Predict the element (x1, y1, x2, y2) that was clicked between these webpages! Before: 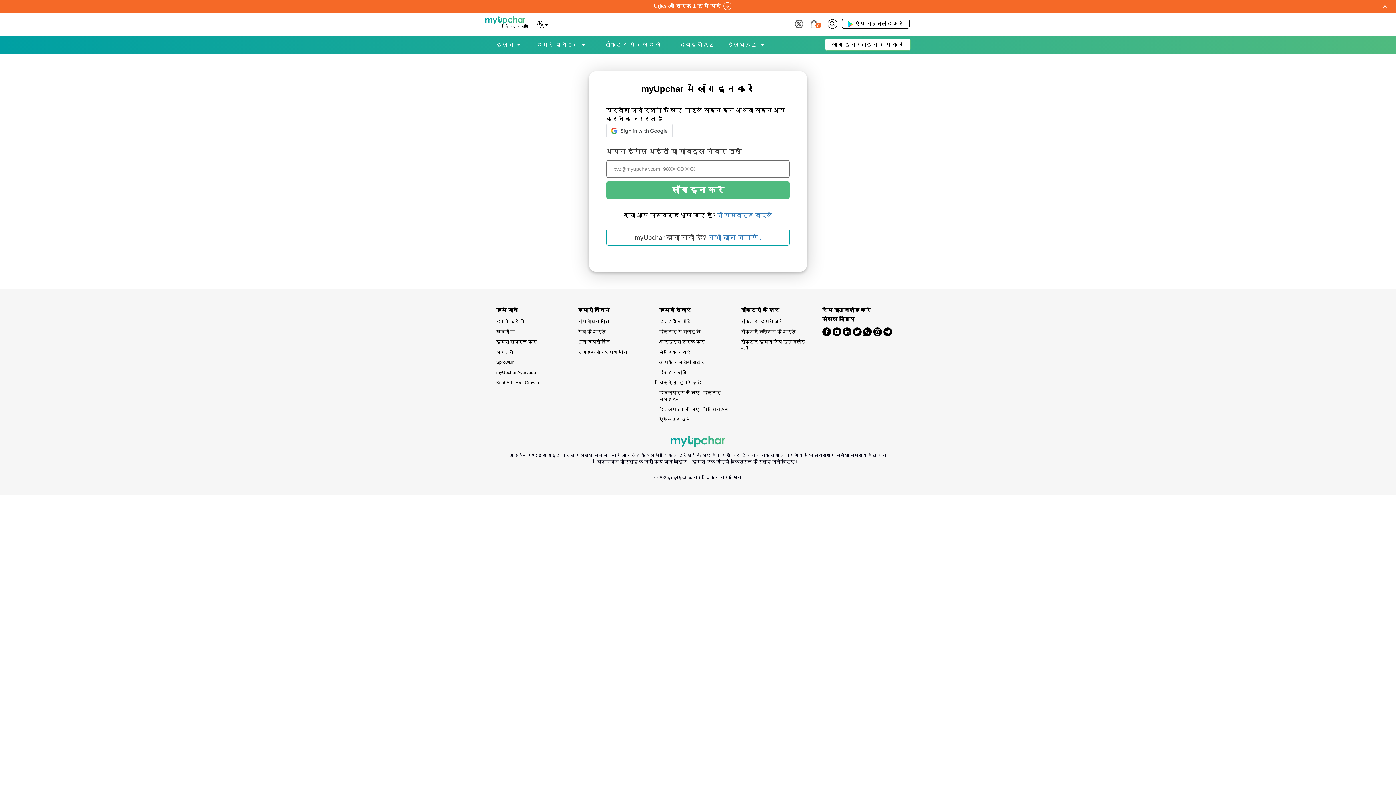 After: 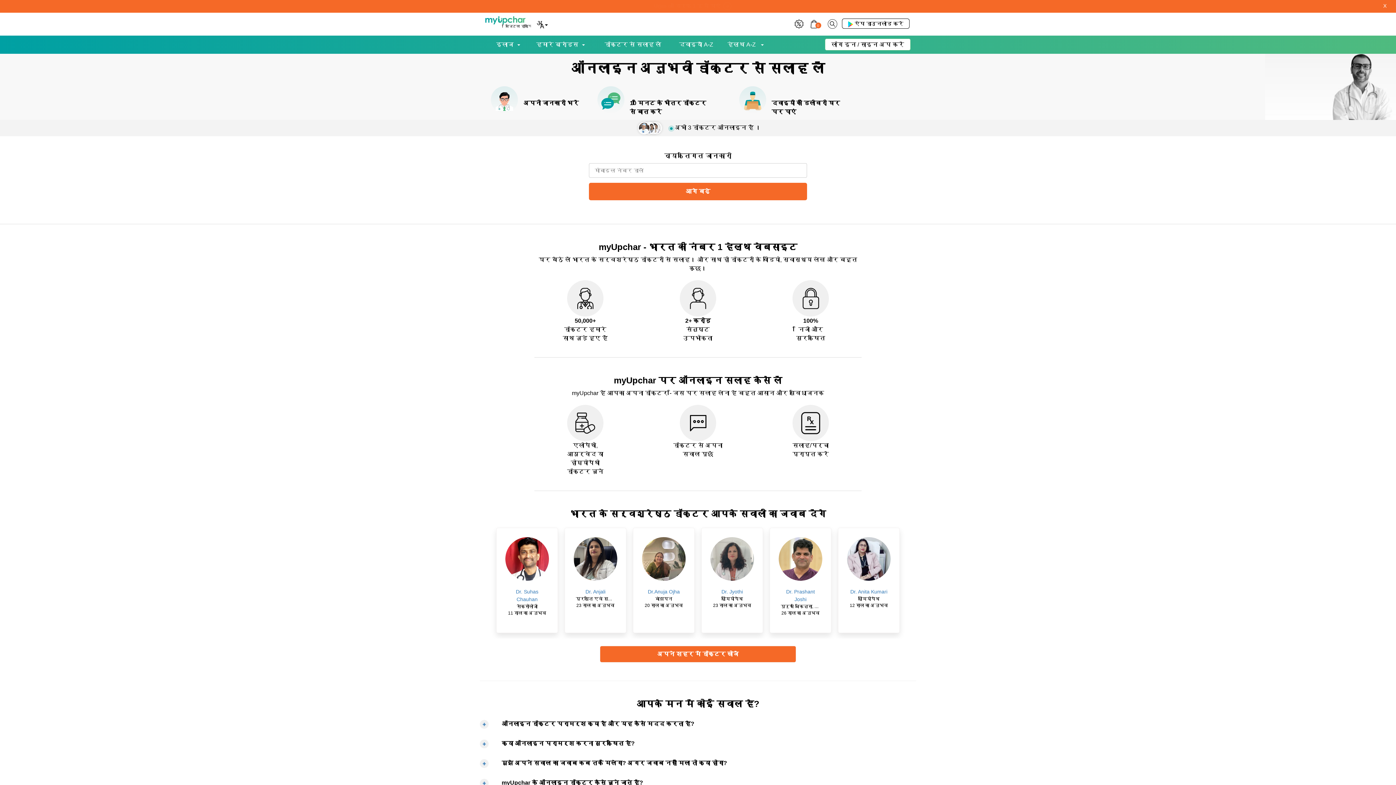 Action: bbox: (659, 327, 730, 337) label: डॉक्टर से सलाह लें